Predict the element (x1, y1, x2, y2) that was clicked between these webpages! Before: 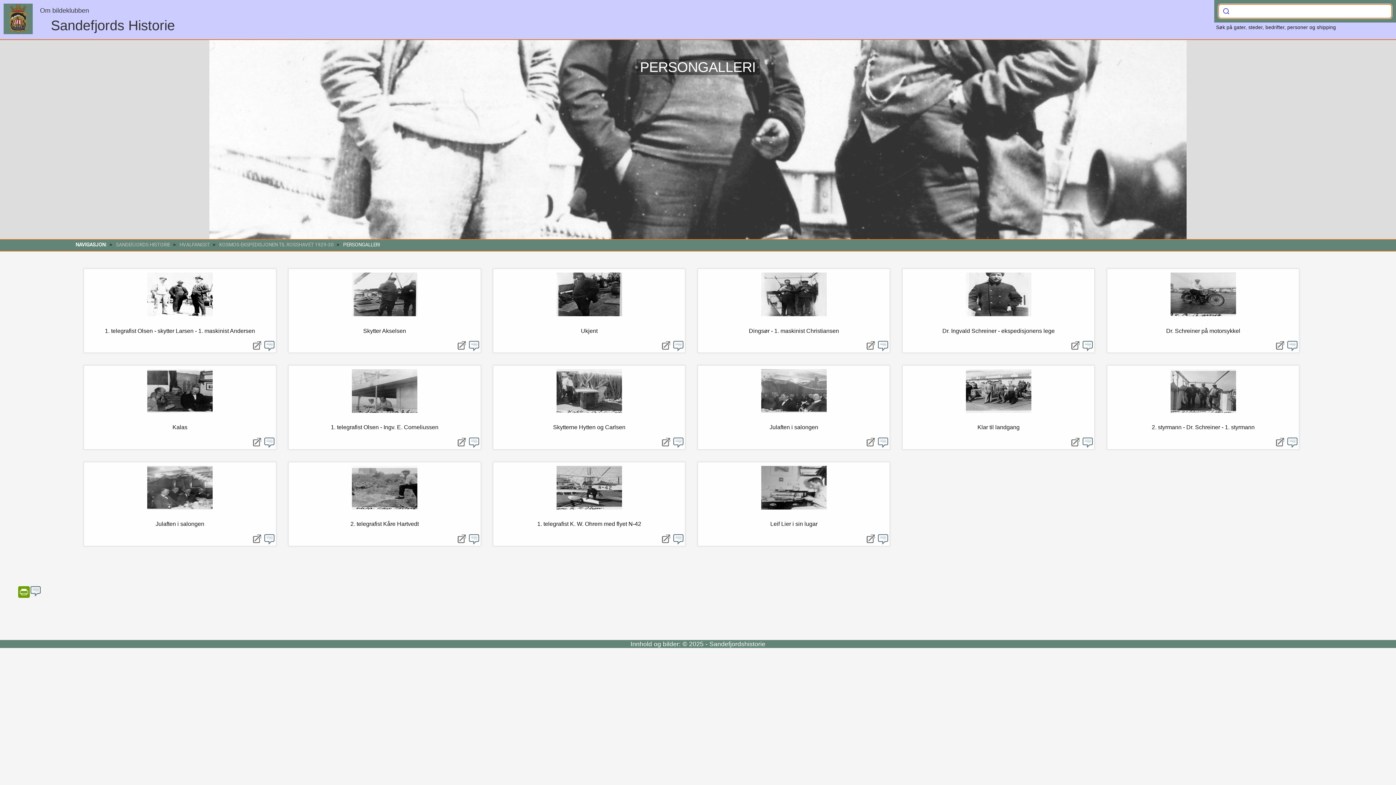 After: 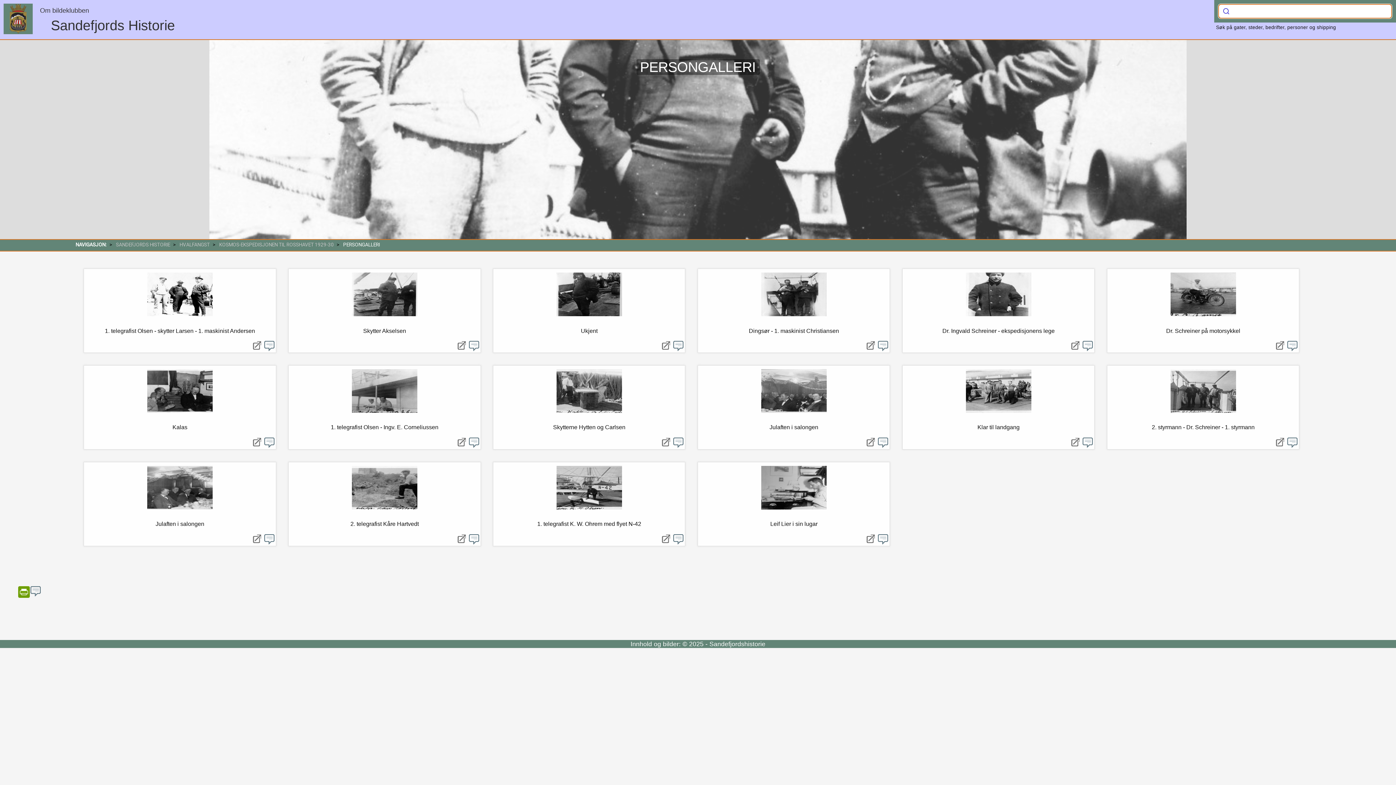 Action: bbox: (660, 437, 672, 449)